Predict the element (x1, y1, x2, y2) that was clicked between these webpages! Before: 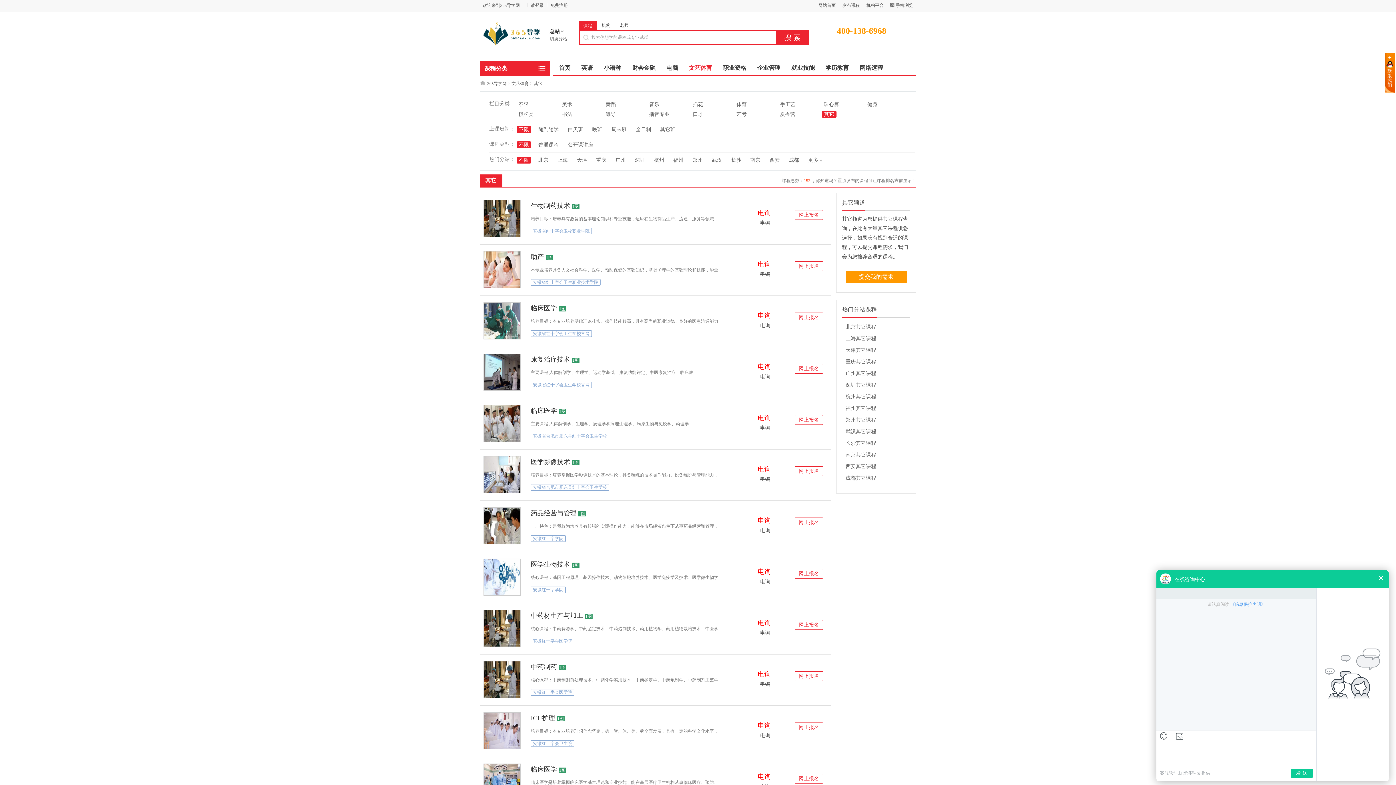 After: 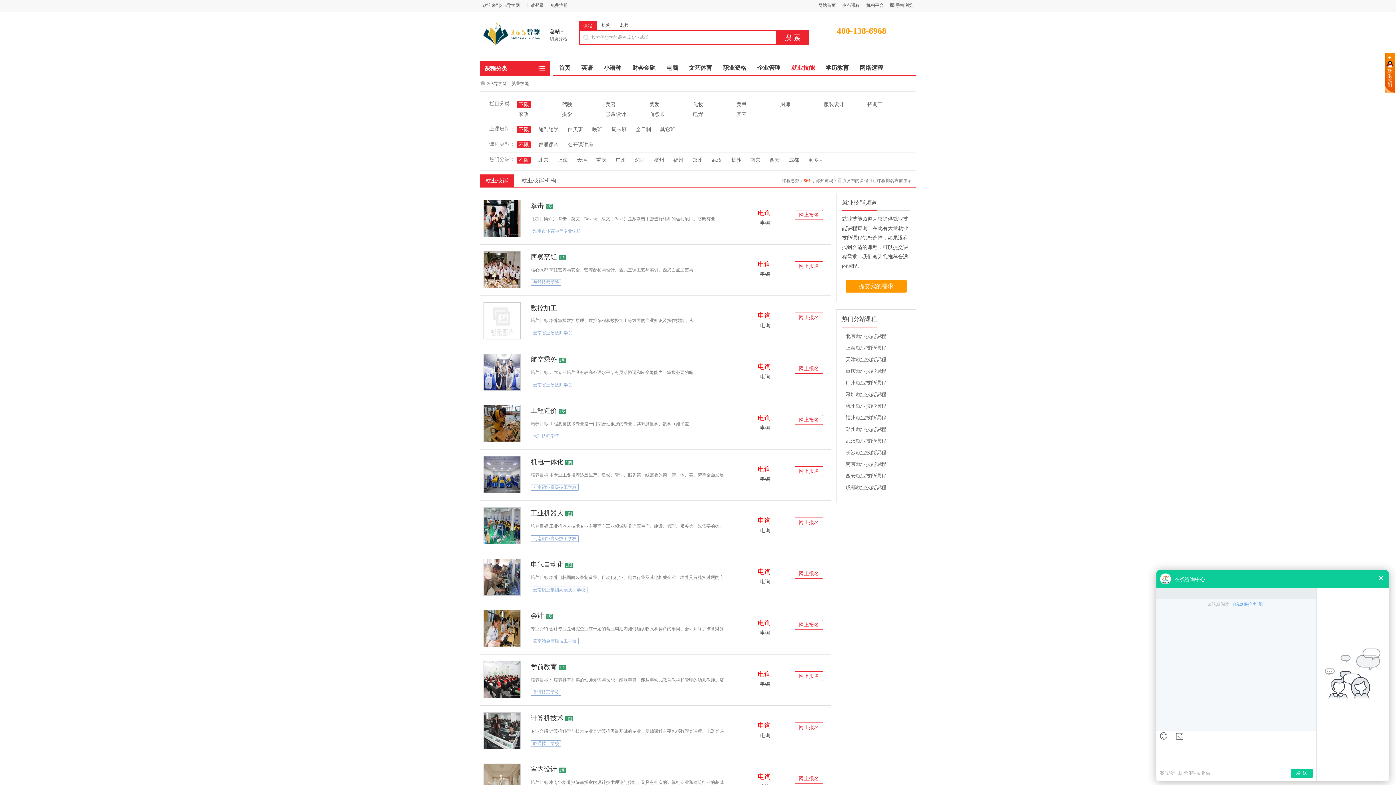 Action: bbox: (786, 60, 820, 75) label: 就业技能